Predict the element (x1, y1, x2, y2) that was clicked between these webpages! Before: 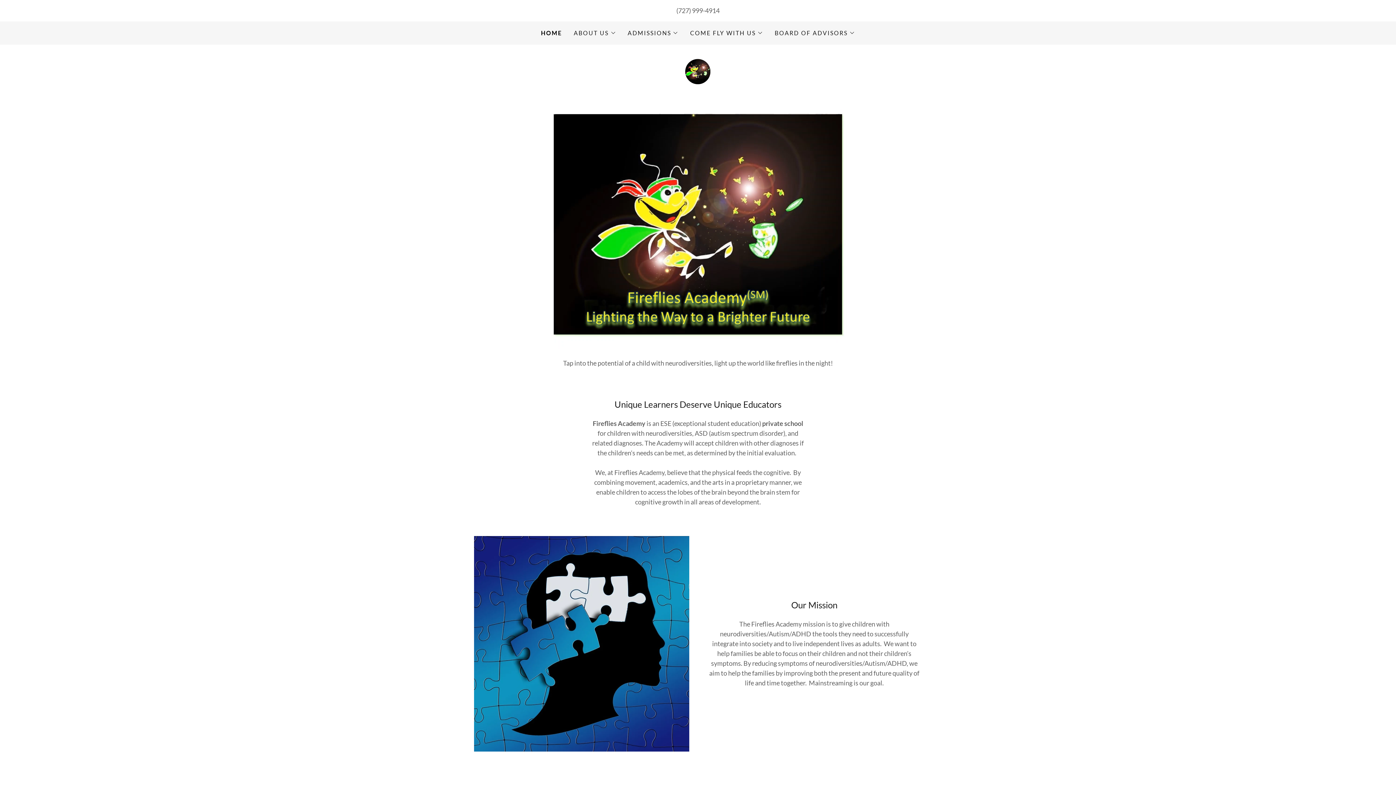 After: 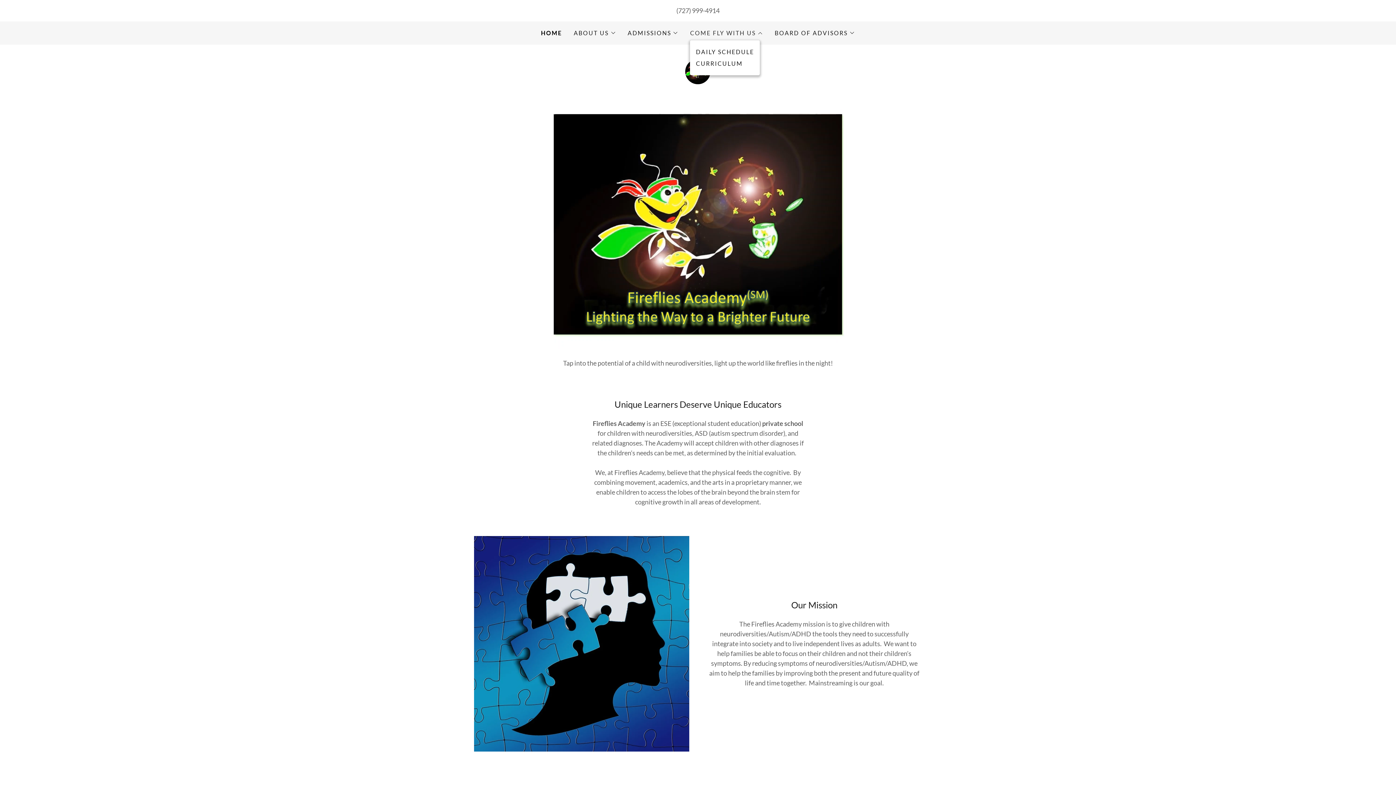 Action: bbox: (690, 28, 763, 37) label: COME FLY WITH US